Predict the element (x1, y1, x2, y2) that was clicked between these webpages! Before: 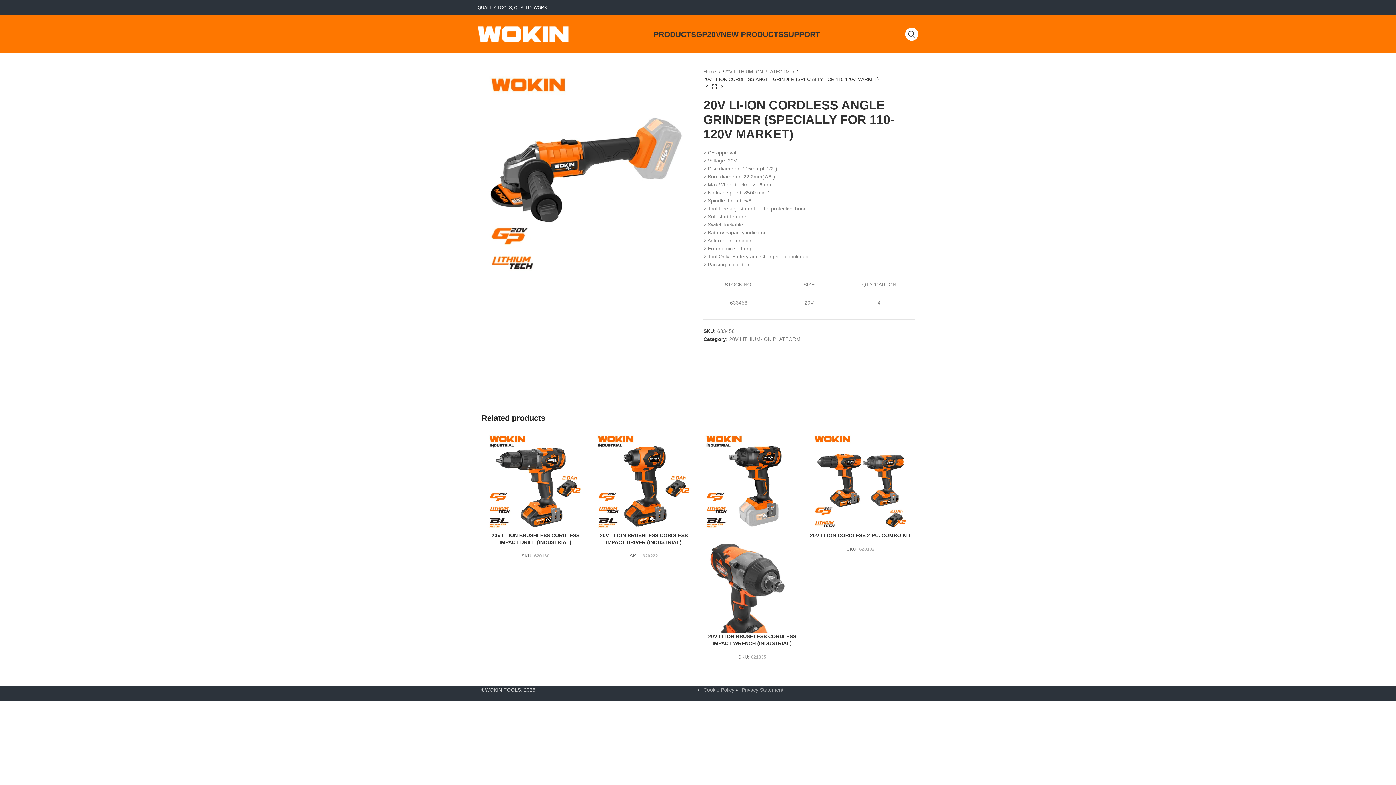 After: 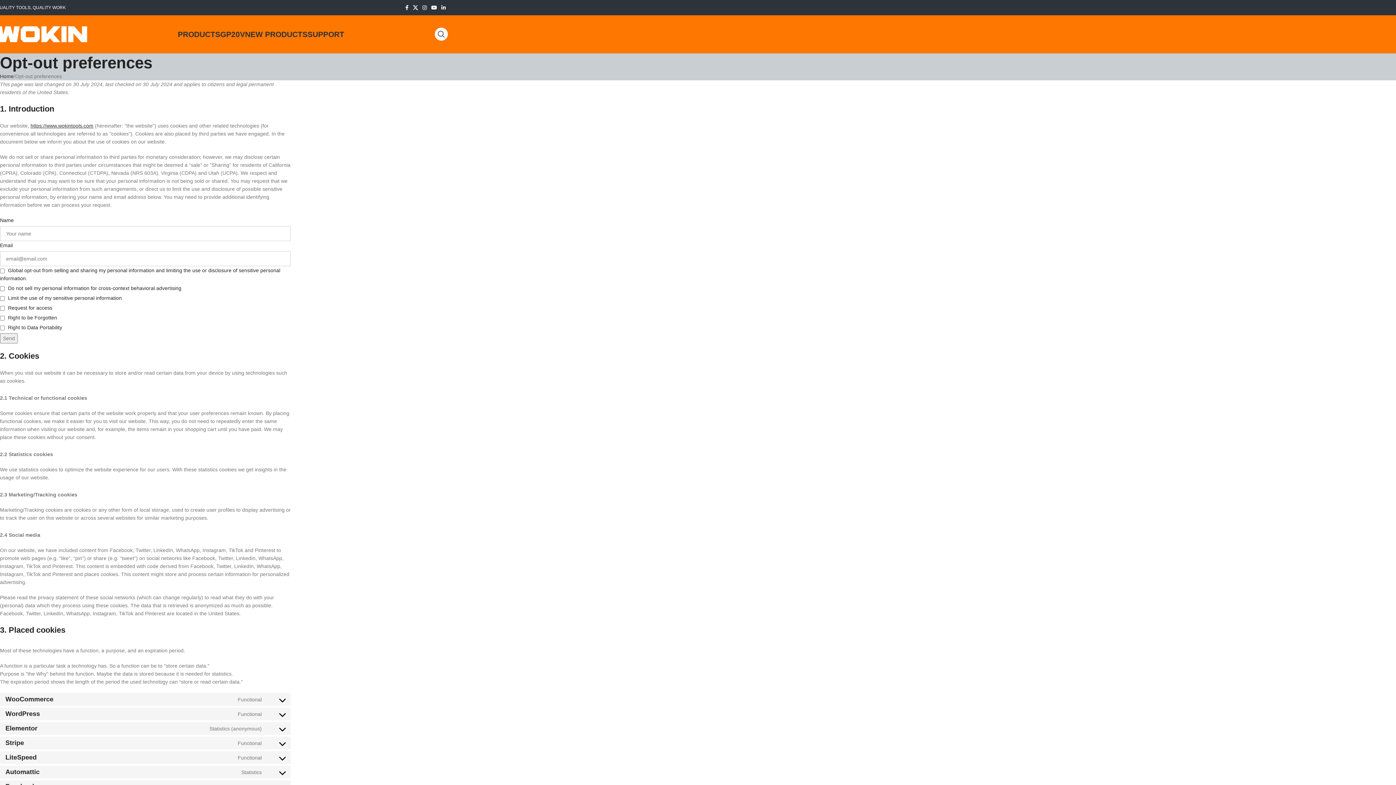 Action: label: Cookie Policy bbox: (703, 687, 734, 693)